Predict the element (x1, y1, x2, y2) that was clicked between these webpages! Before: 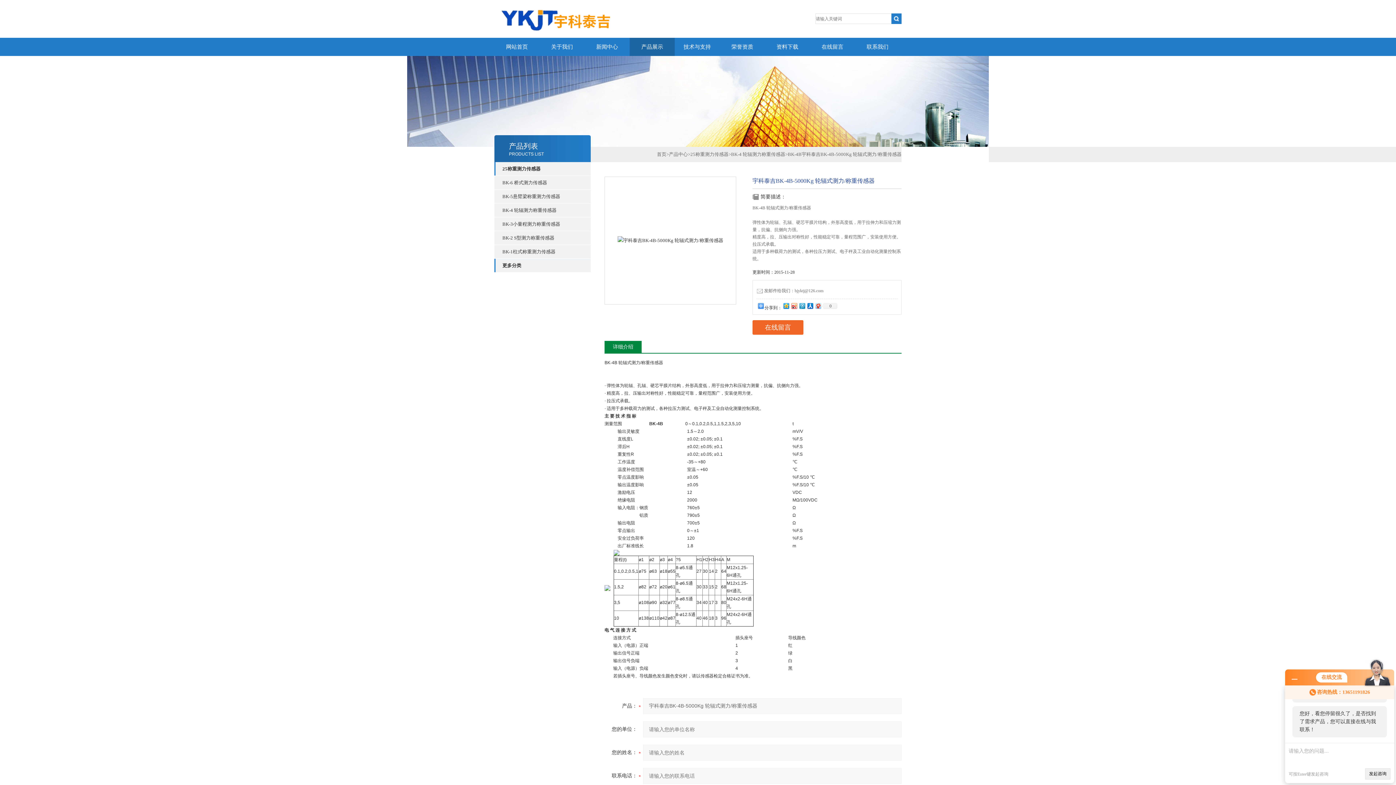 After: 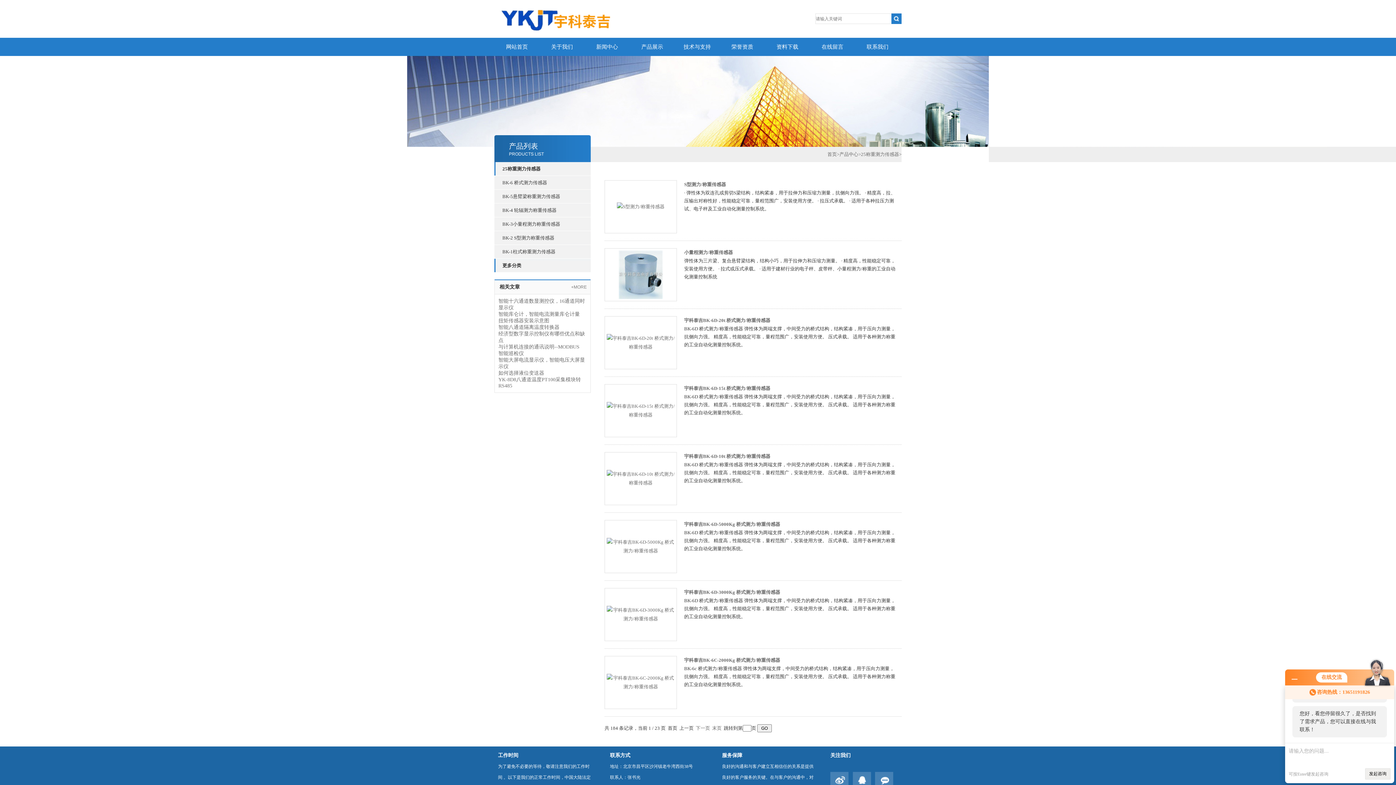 Action: label: 25称重测力传感器 bbox: (690, 151, 728, 157)